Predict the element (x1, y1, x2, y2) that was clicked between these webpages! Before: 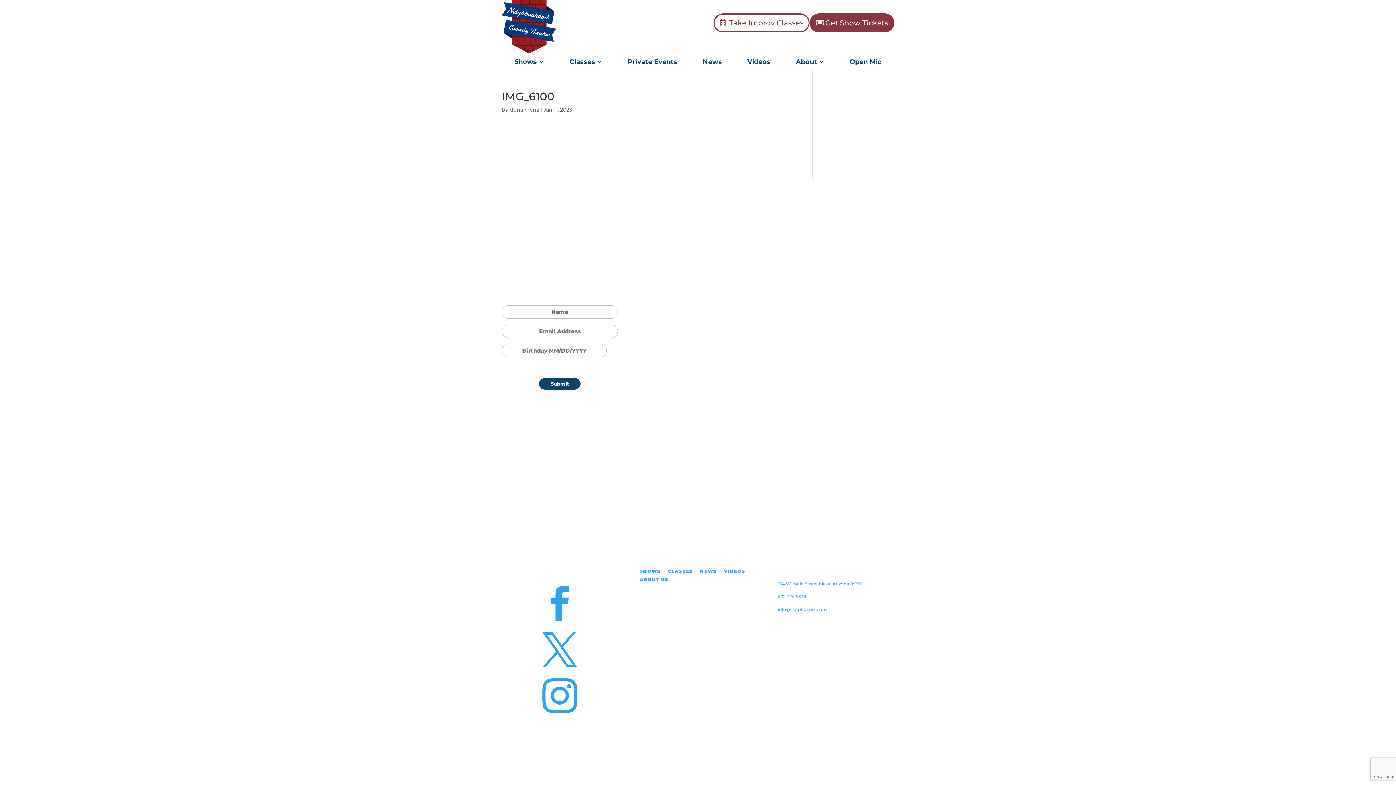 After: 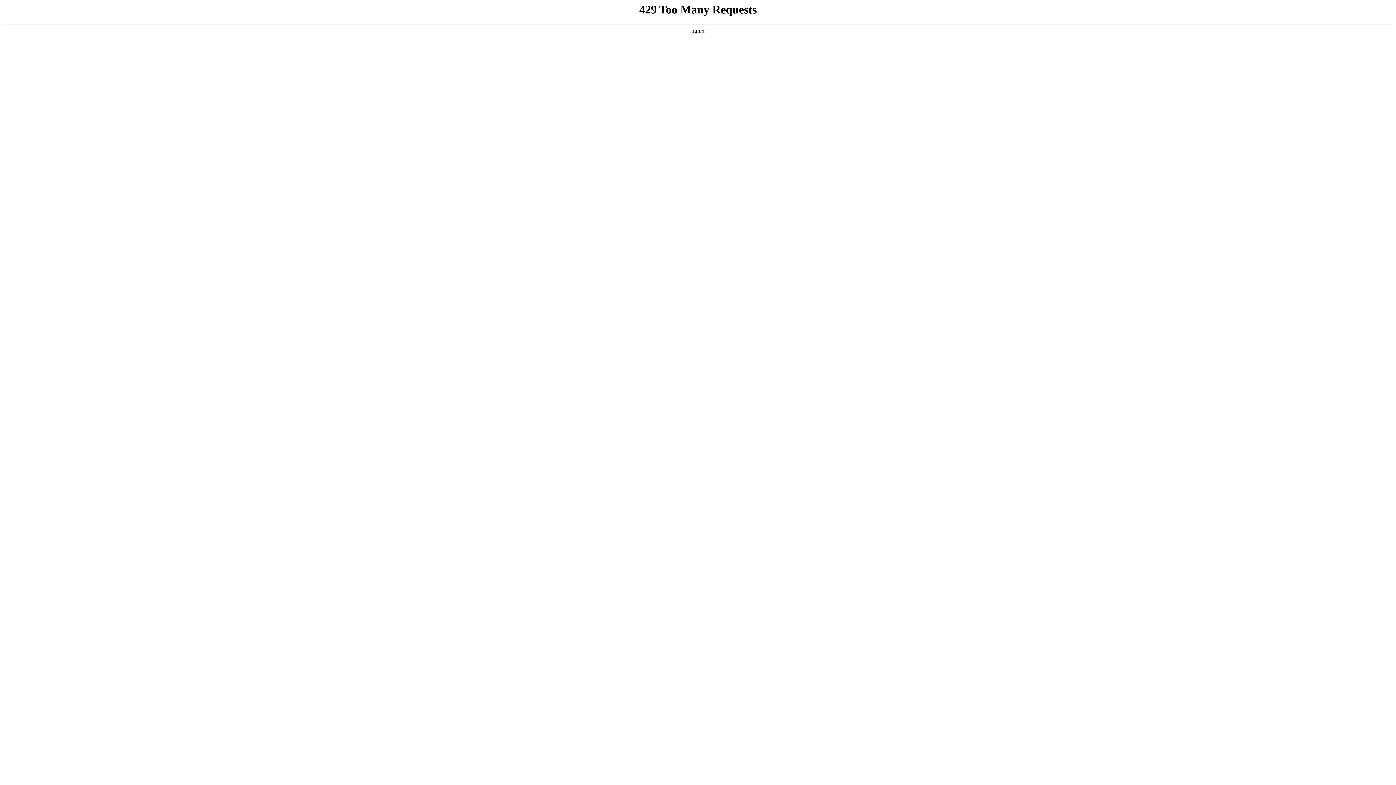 Action: label: Take Improv Classes bbox: (713, 13, 809, 32)